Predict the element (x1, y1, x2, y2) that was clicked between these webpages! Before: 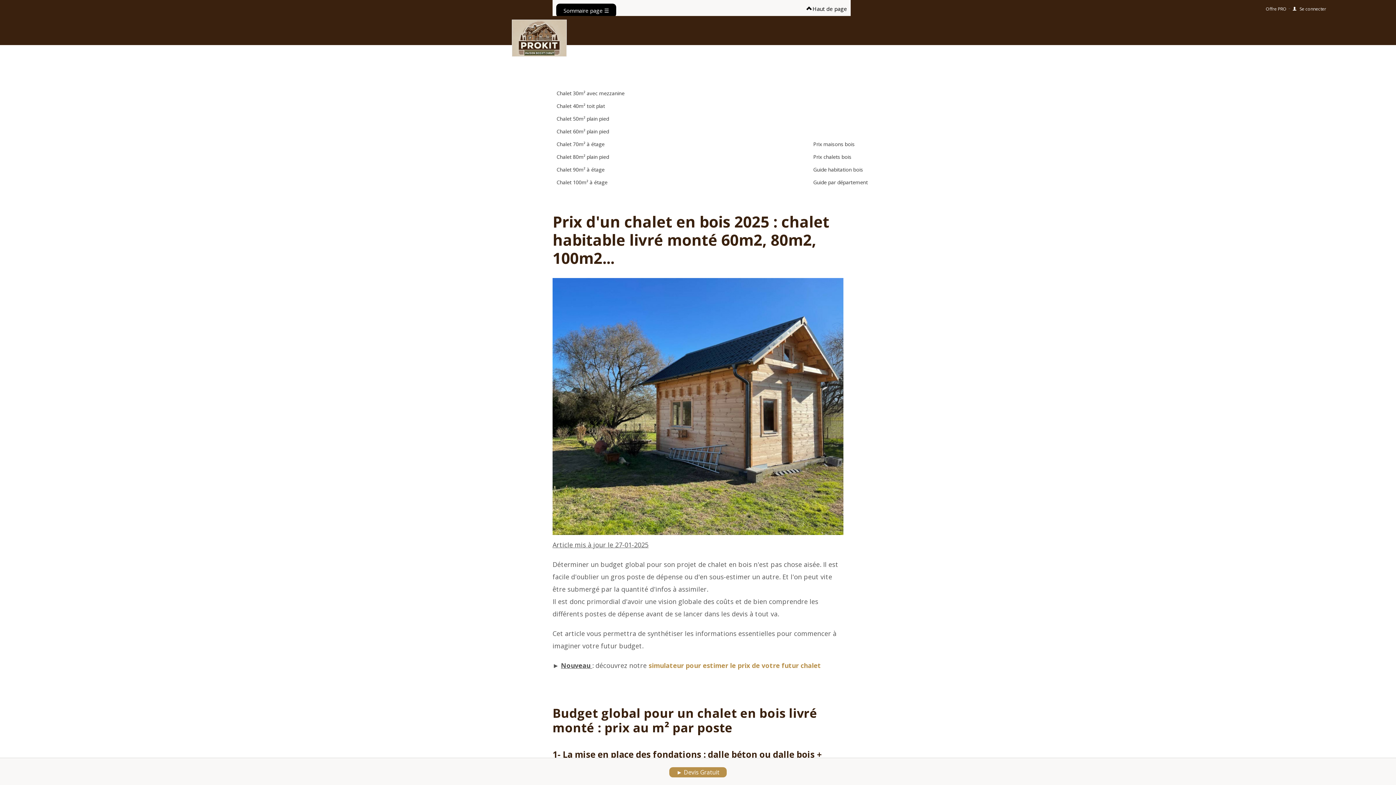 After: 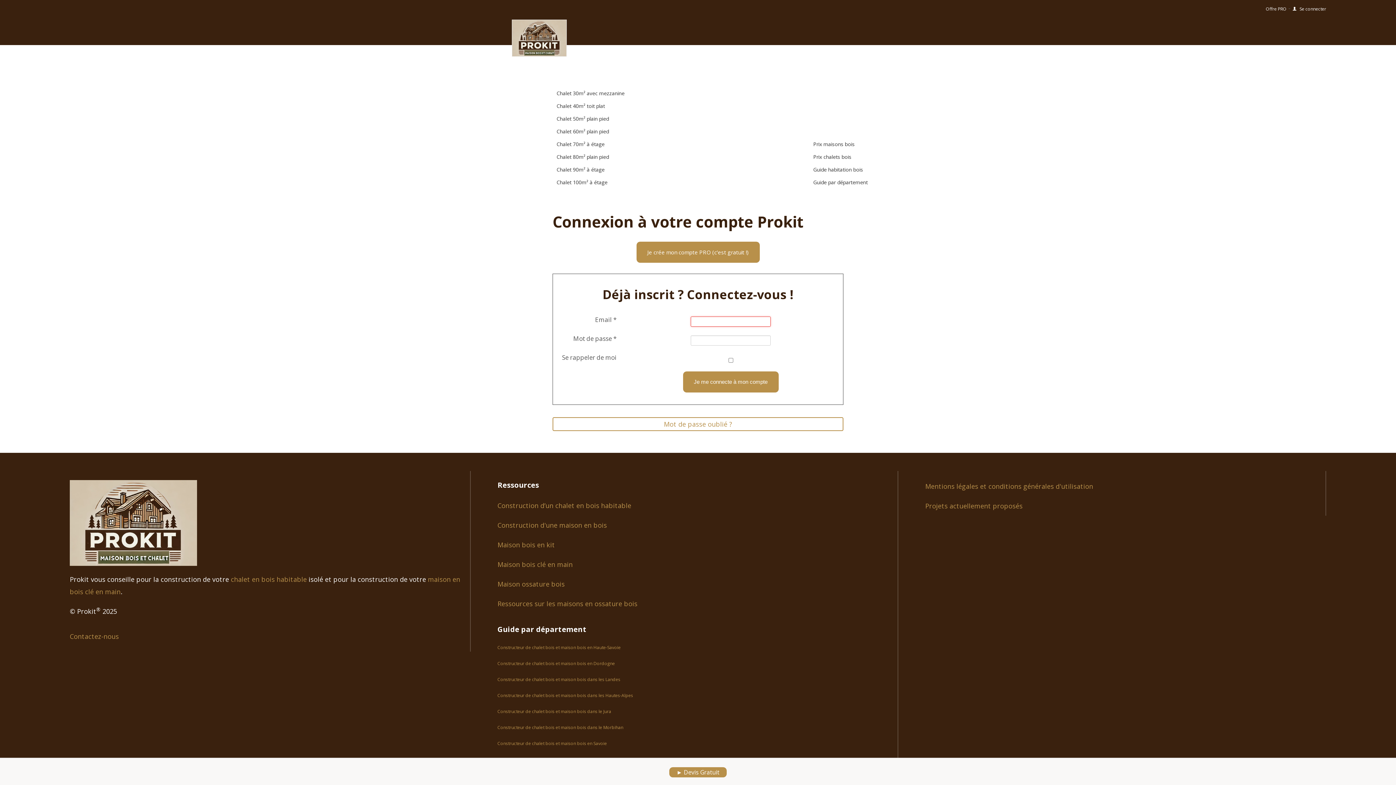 Action: bbox: (1292, 5, 1326, 12) label:  Se connecter